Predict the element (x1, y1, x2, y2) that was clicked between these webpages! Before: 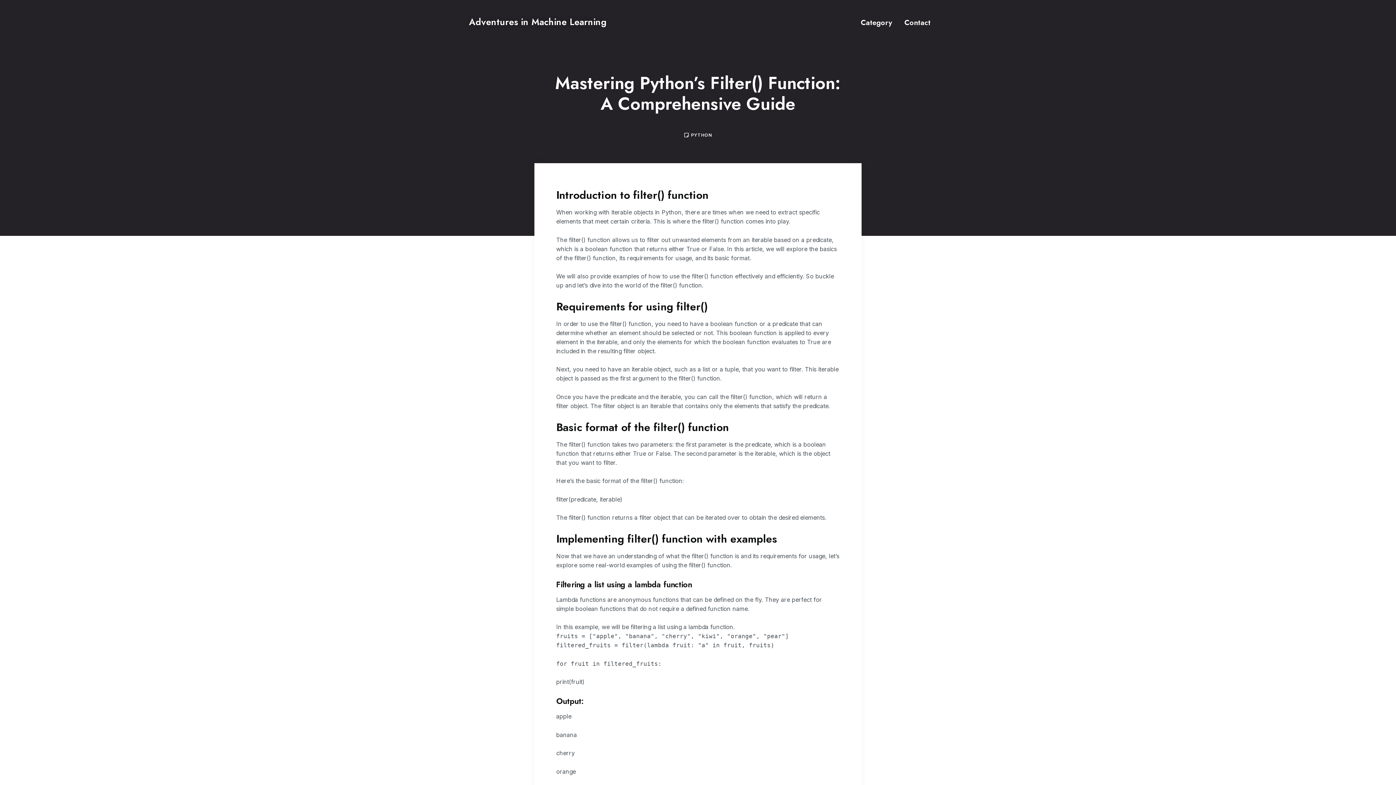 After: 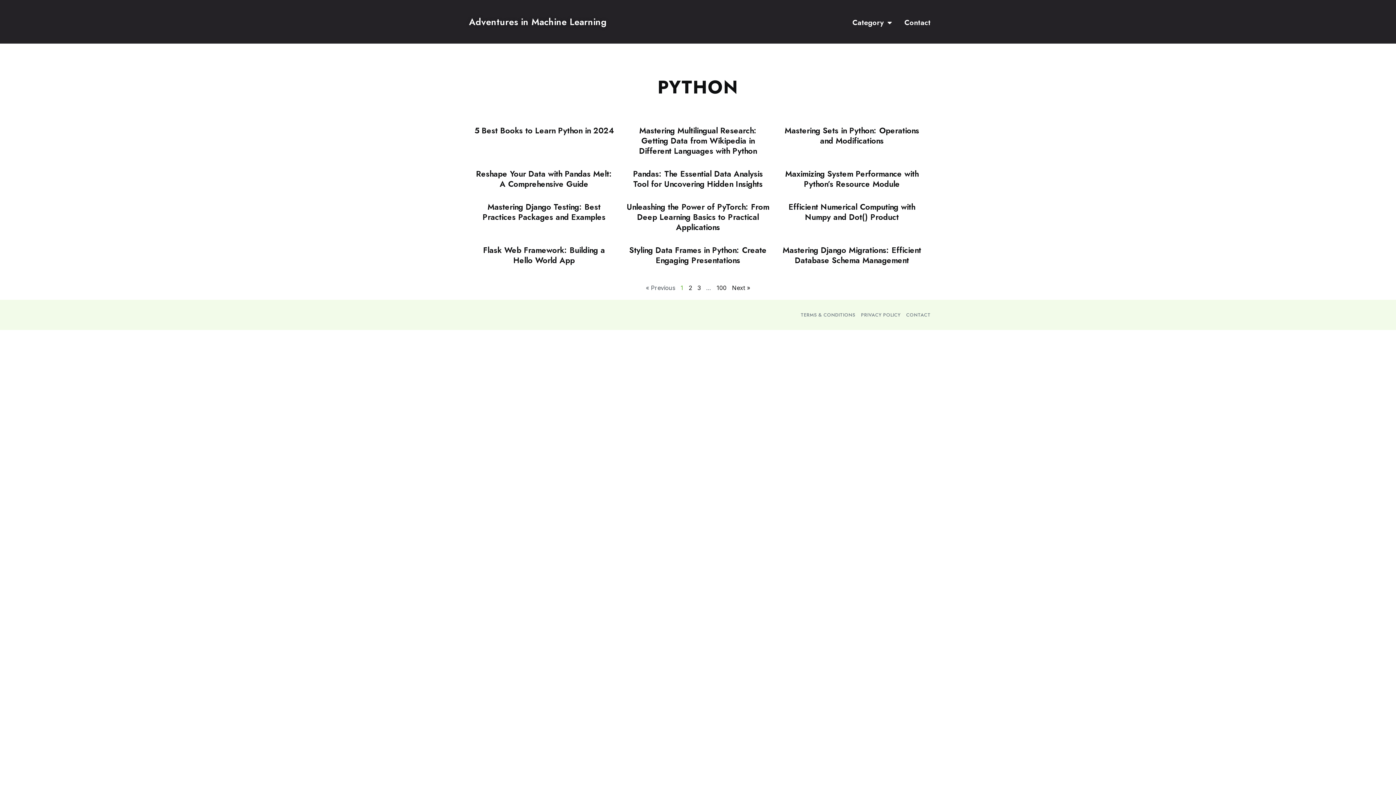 Action: label: PYTHON bbox: (691, 132, 712, 137)